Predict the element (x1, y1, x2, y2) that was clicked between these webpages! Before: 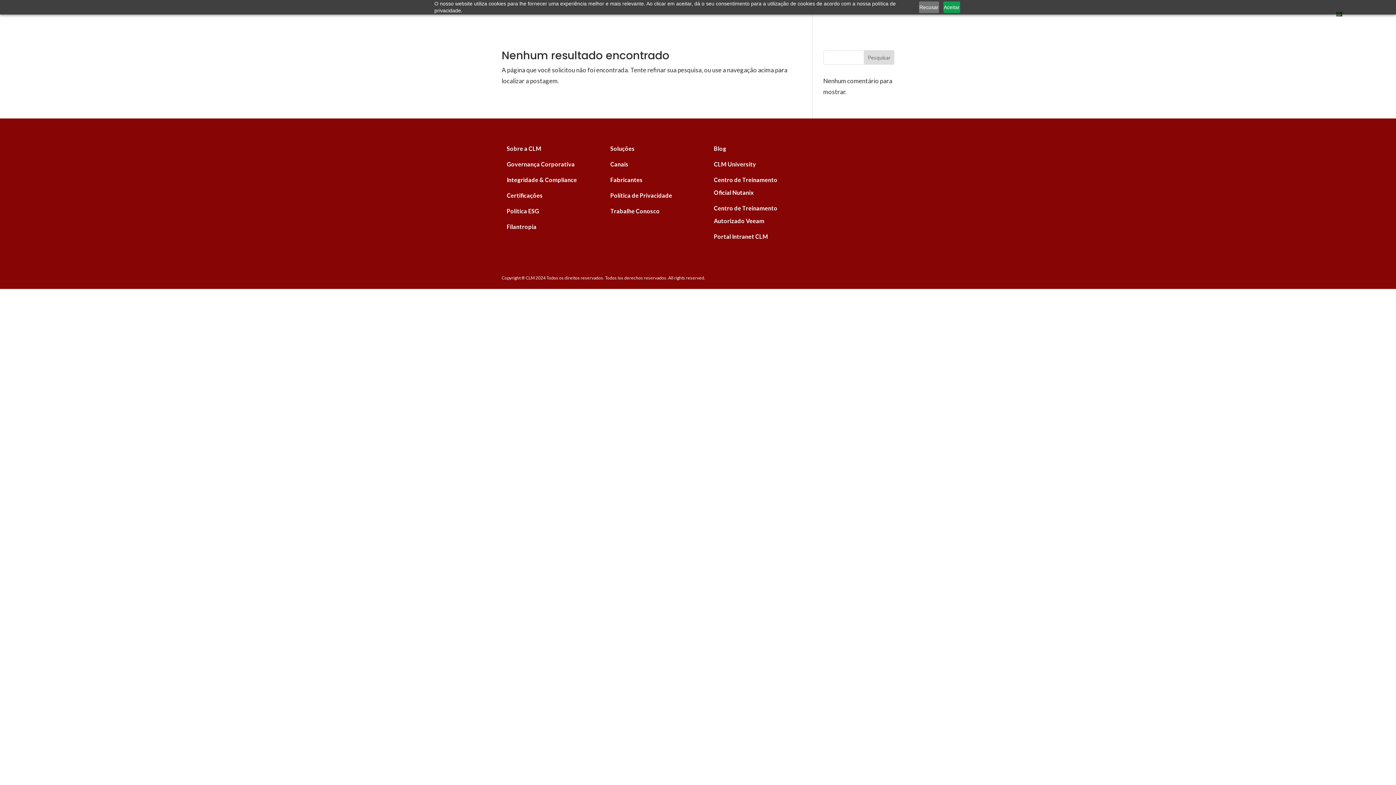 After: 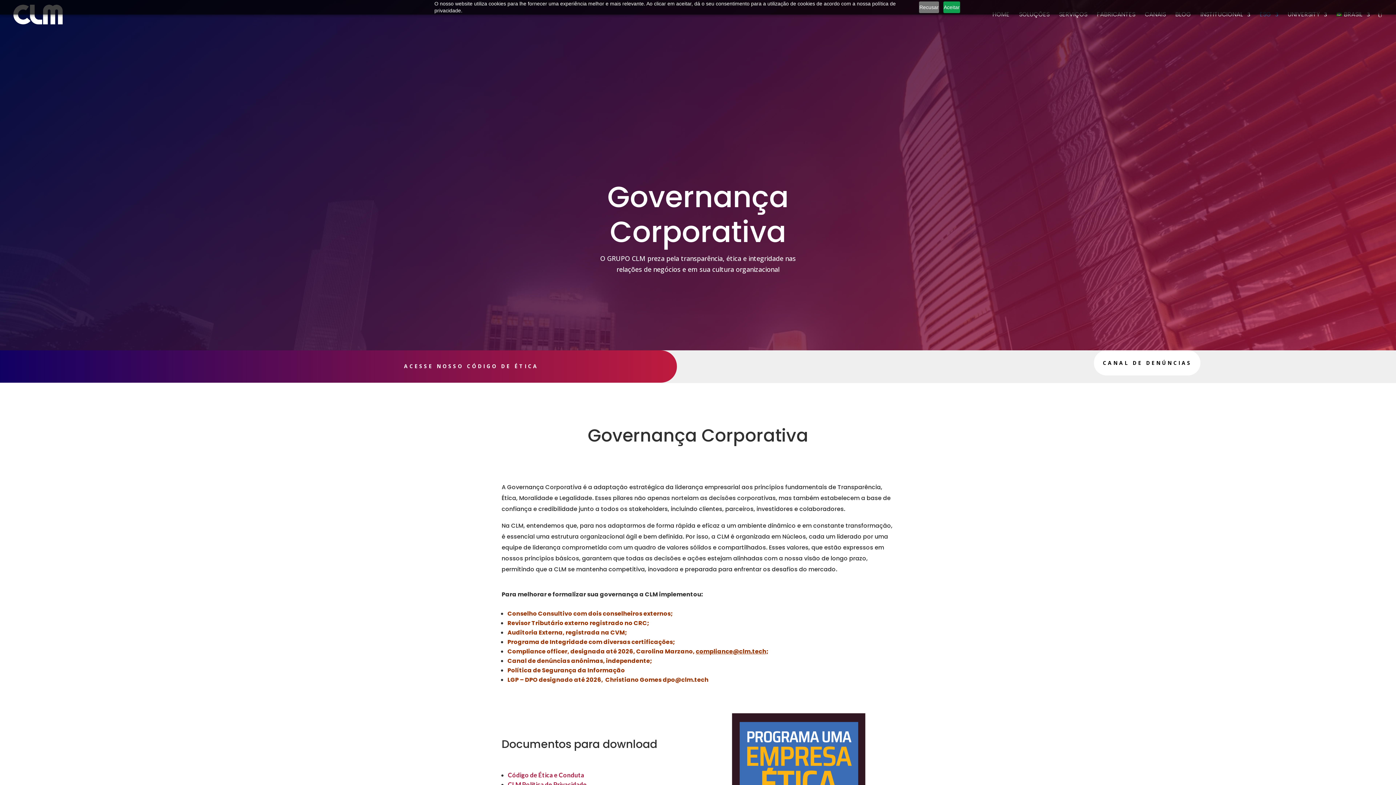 Action: label: Governança Corporativa bbox: (506, 160, 574, 167)